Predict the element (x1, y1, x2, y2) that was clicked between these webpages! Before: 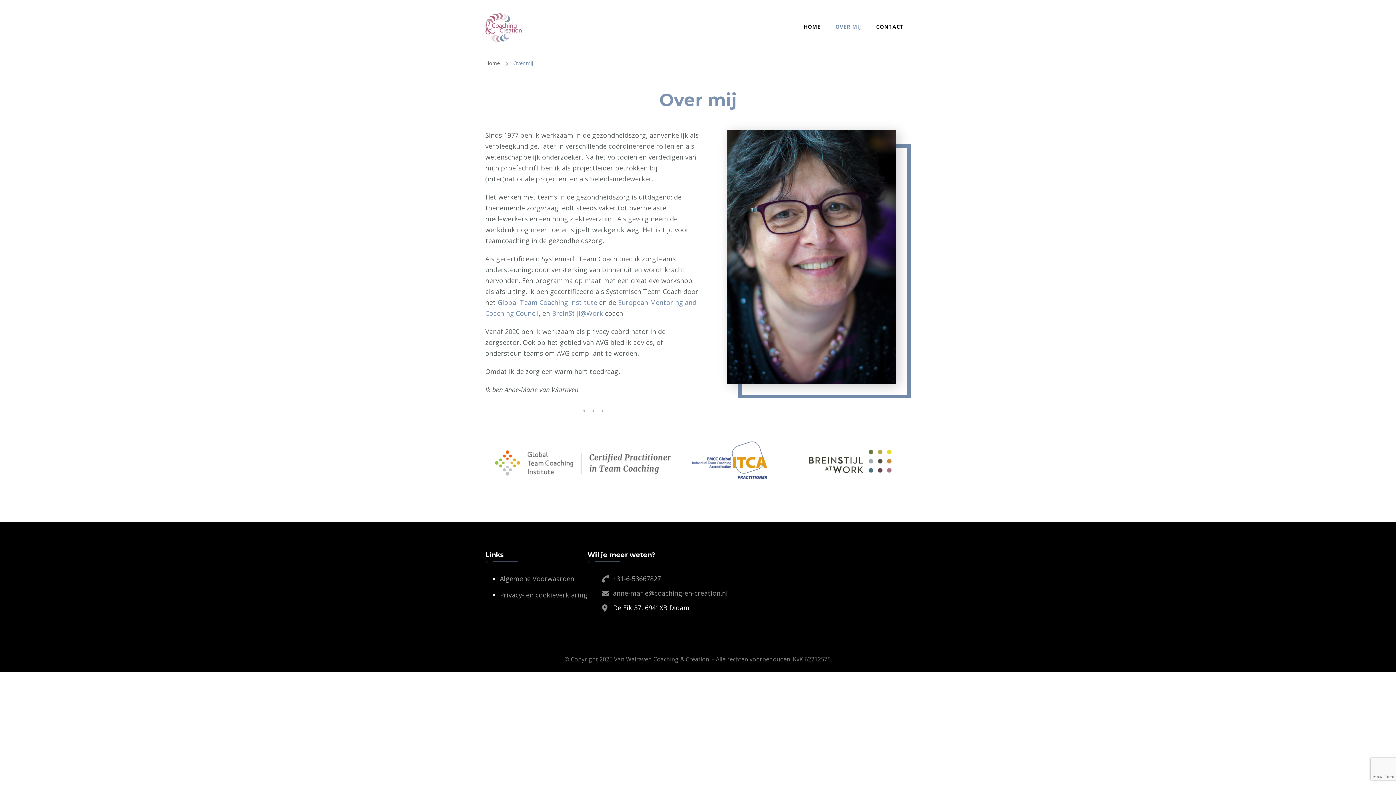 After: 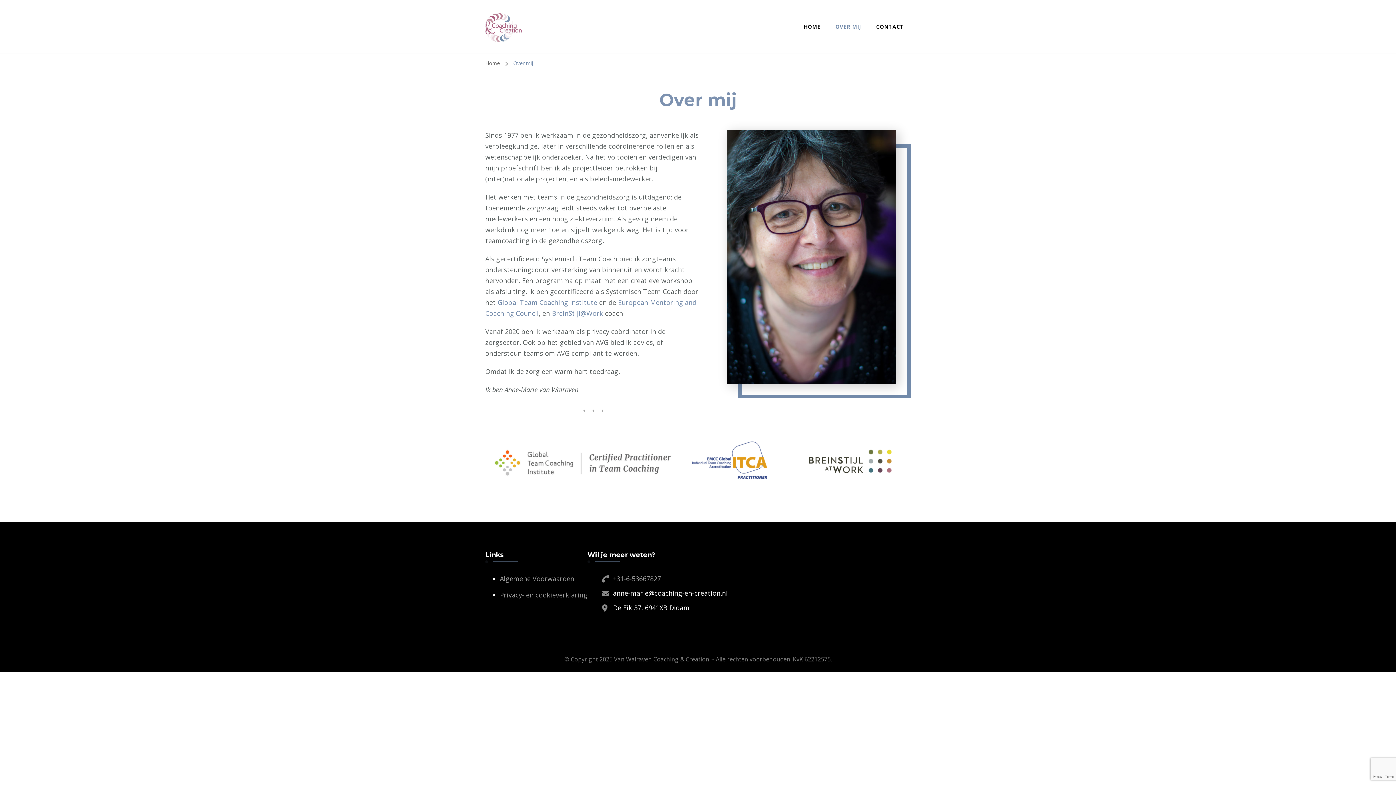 Action: label: anne-marie@coaching-en-creation.nl bbox: (613, 589, 728, 598)